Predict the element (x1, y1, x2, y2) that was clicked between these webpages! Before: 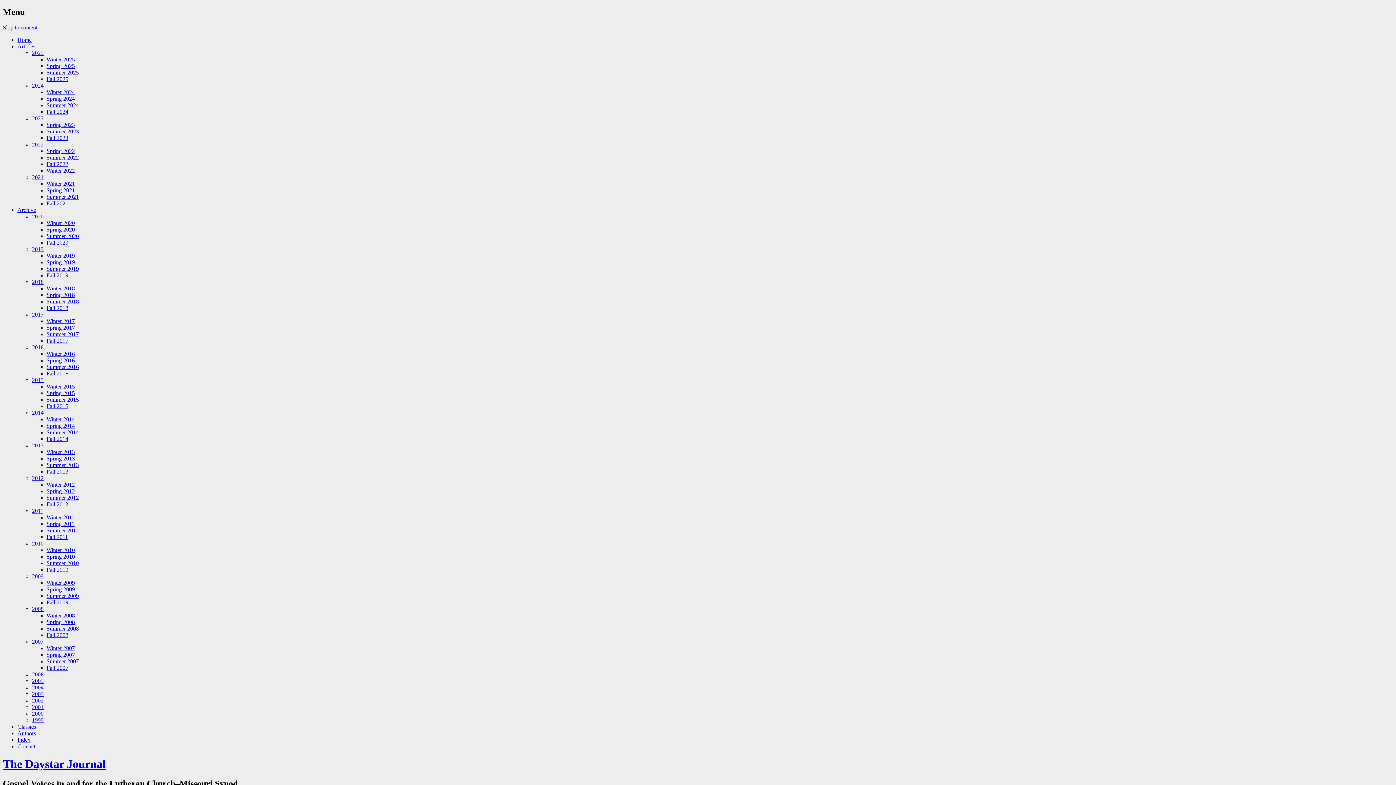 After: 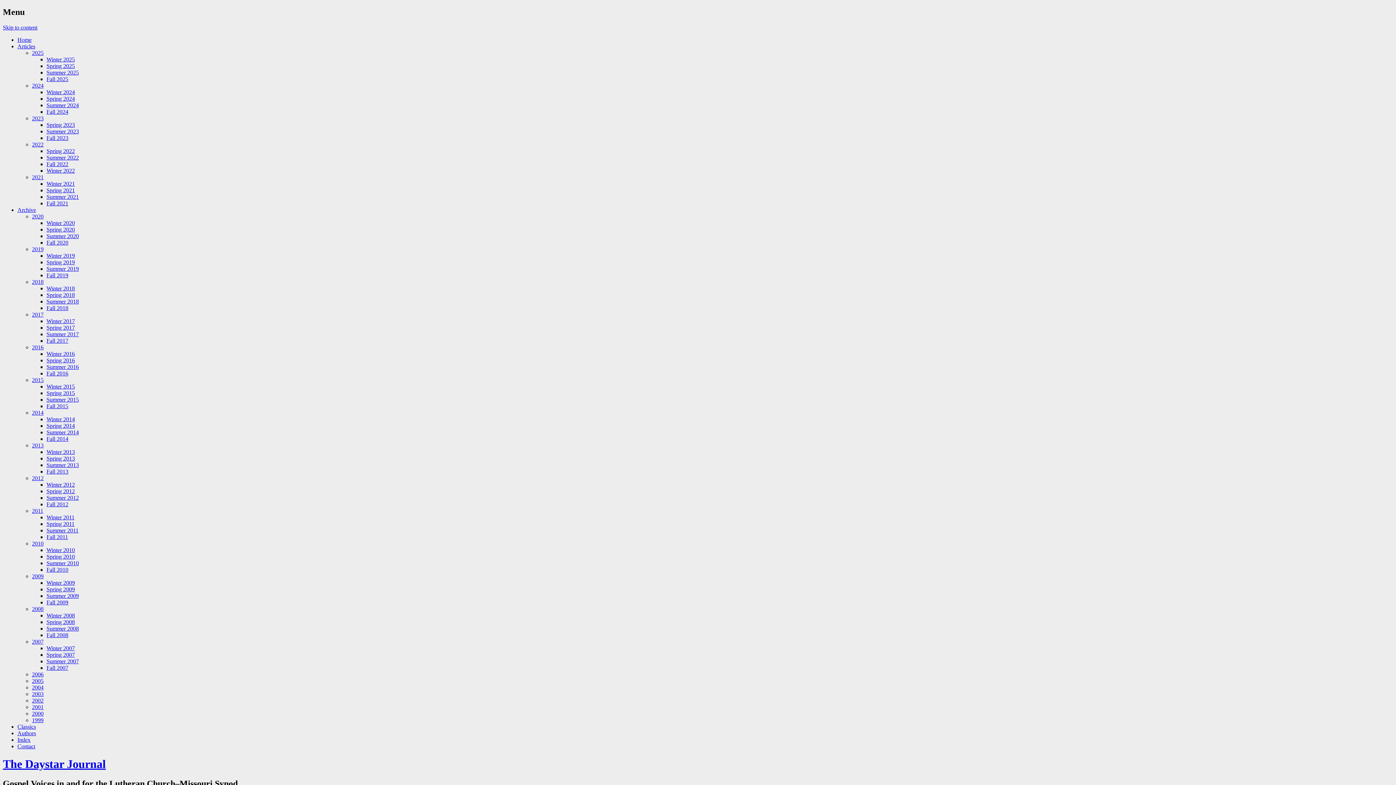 Action: label: Summer 2014 bbox: (46, 429, 78, 435)